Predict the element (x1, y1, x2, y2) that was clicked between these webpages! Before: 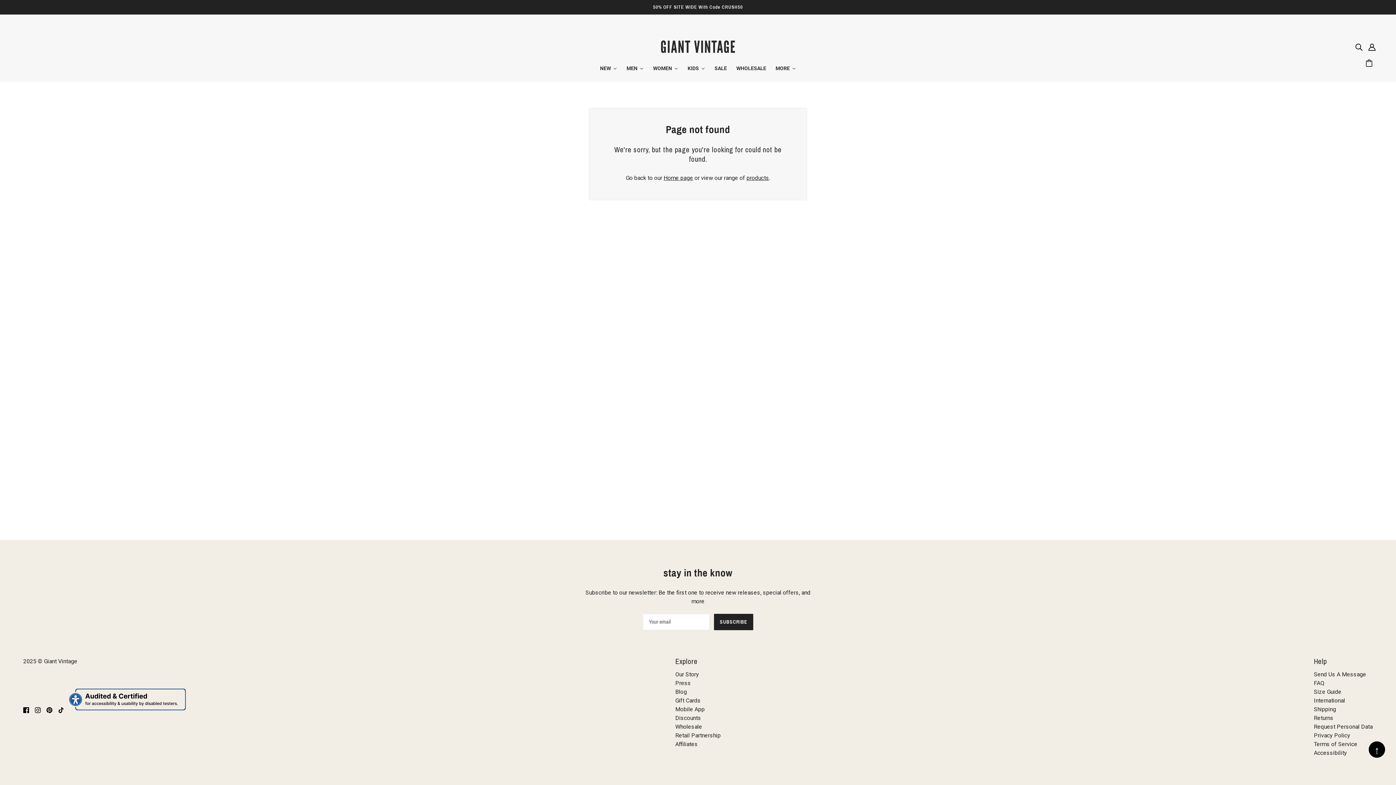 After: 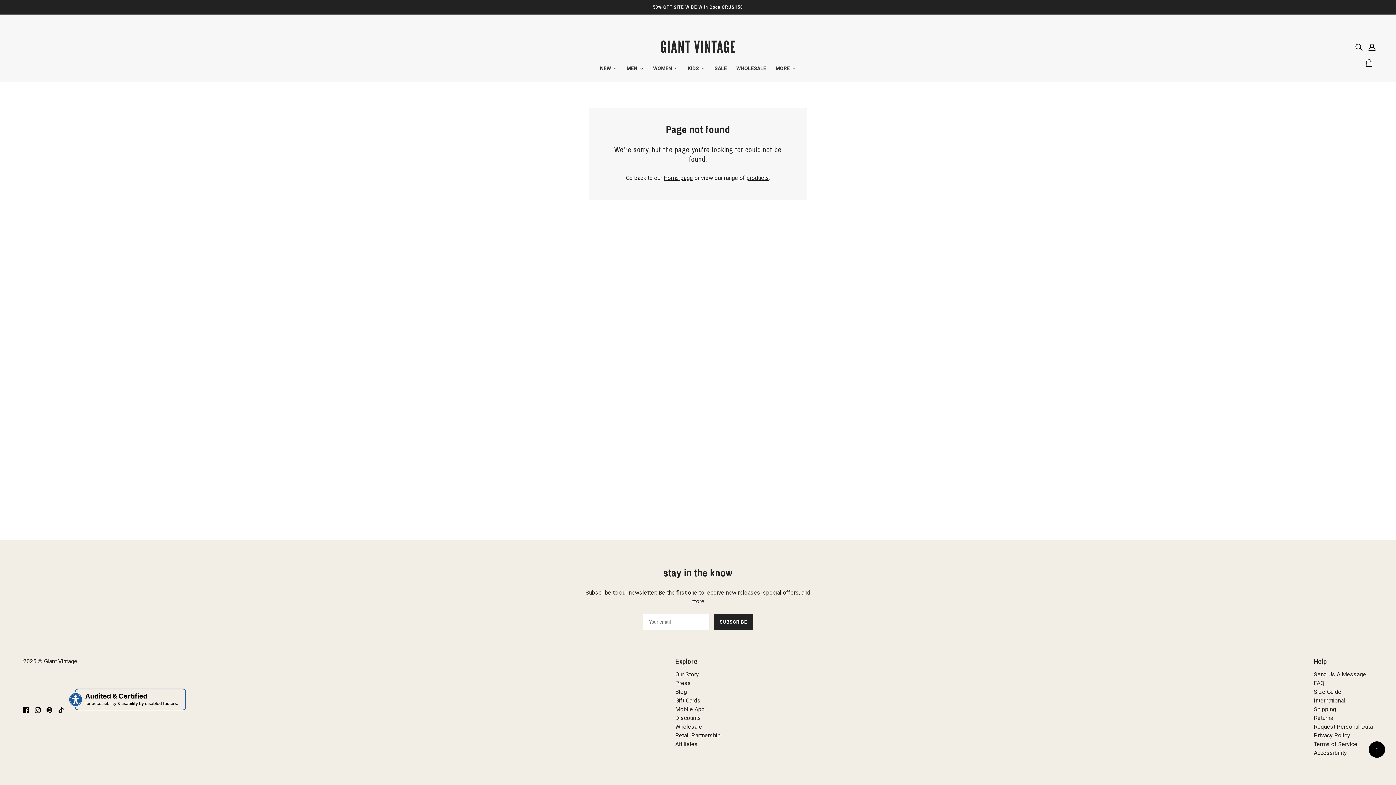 Action: bbox: (32, 702, 43, 717) label: Follow us on instagram, This Link will open in a new tab.